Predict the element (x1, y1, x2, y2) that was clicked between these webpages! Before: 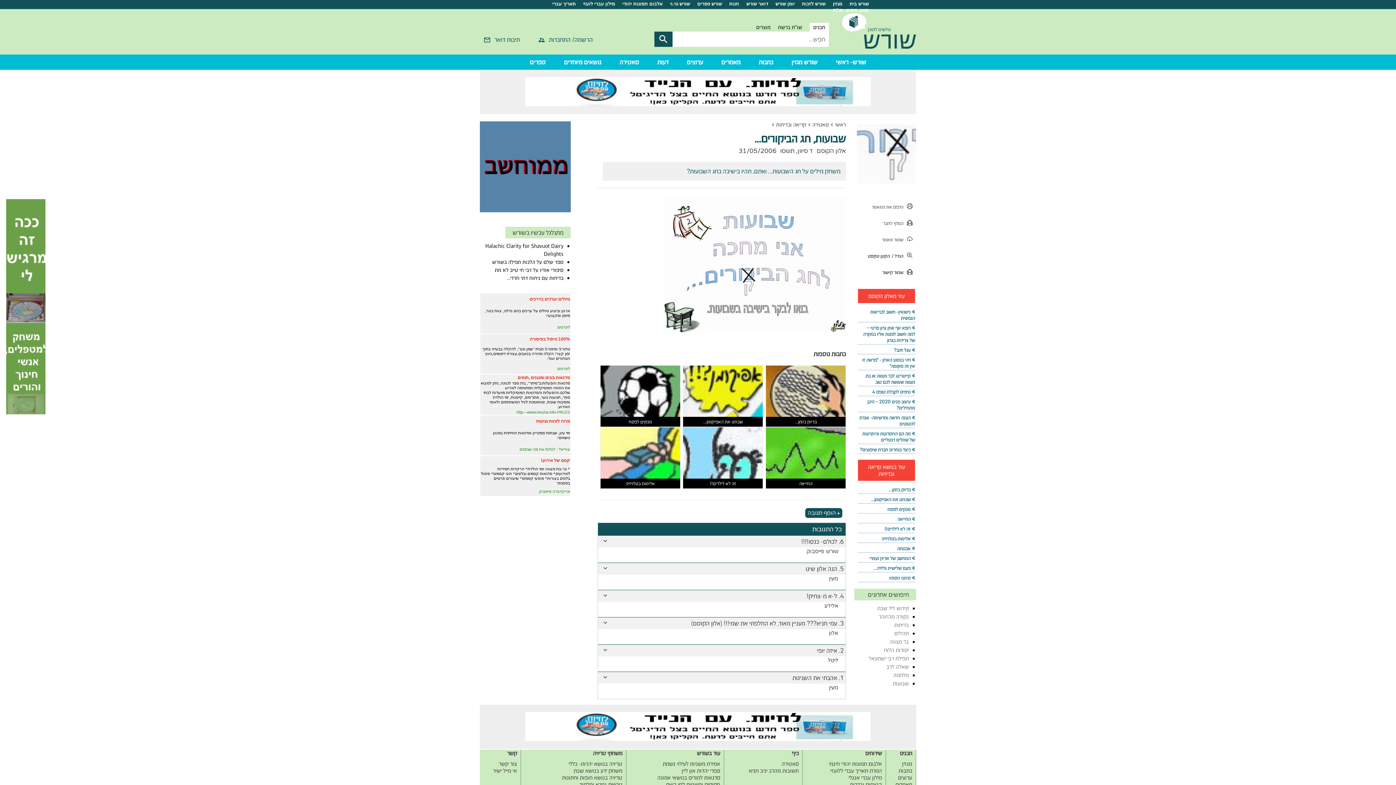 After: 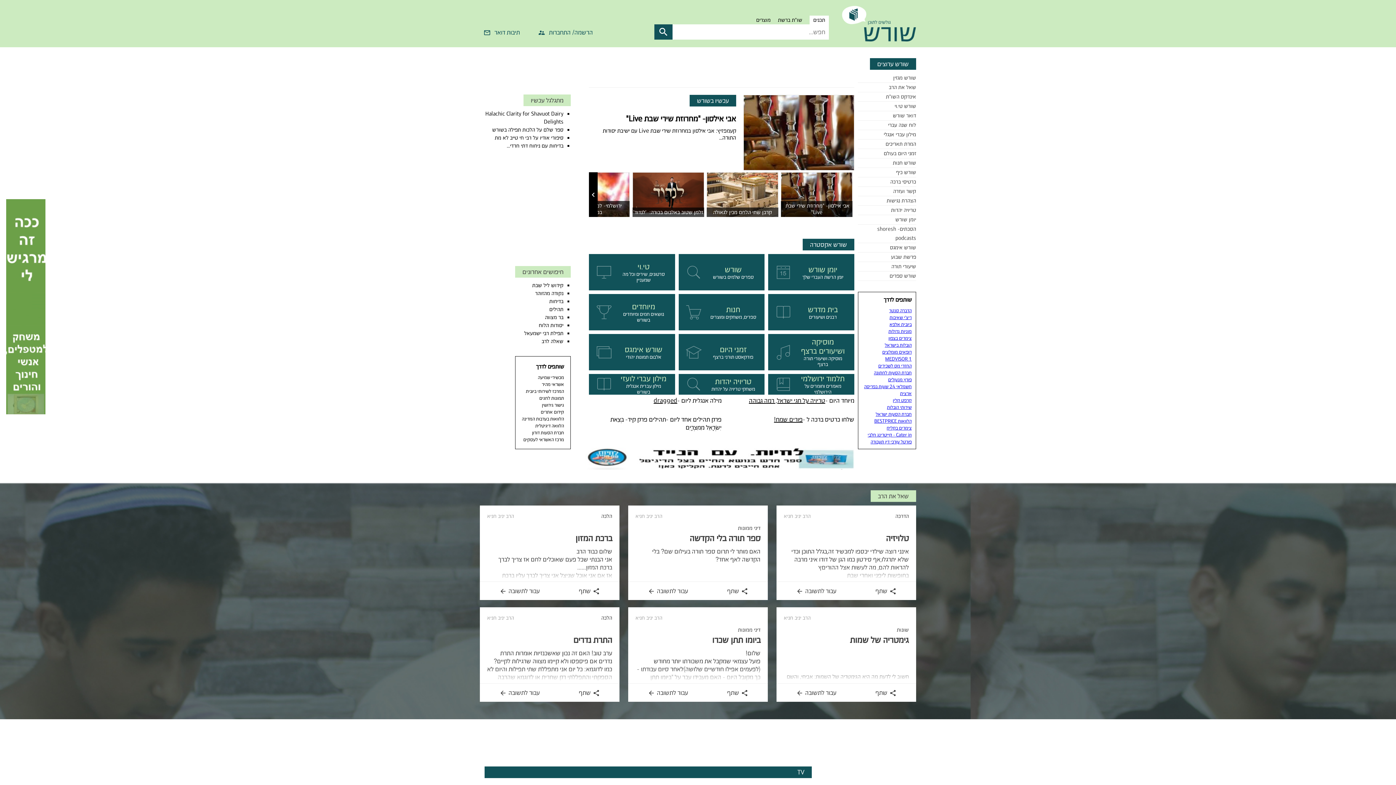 Action: label: שורש בית bbox: (846, 1, 872, 6)